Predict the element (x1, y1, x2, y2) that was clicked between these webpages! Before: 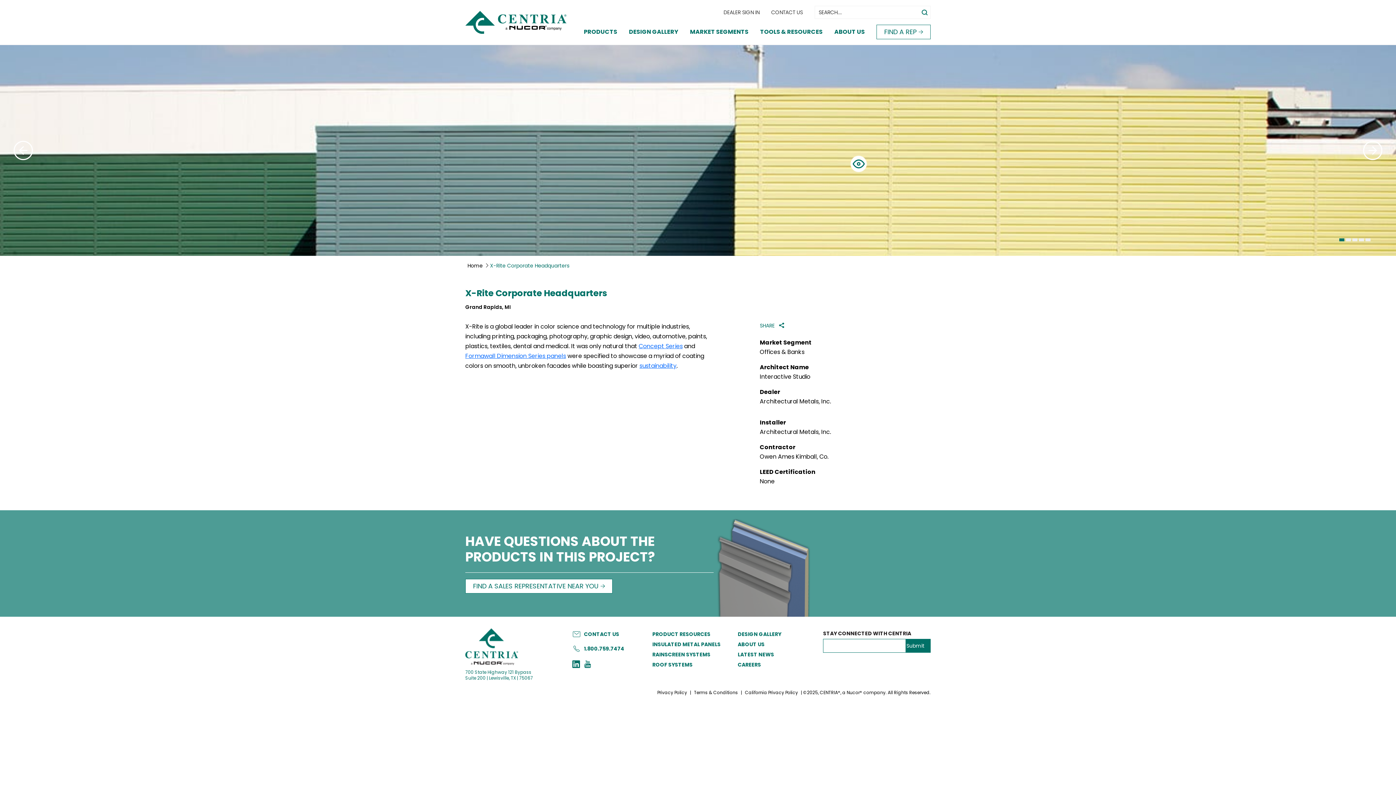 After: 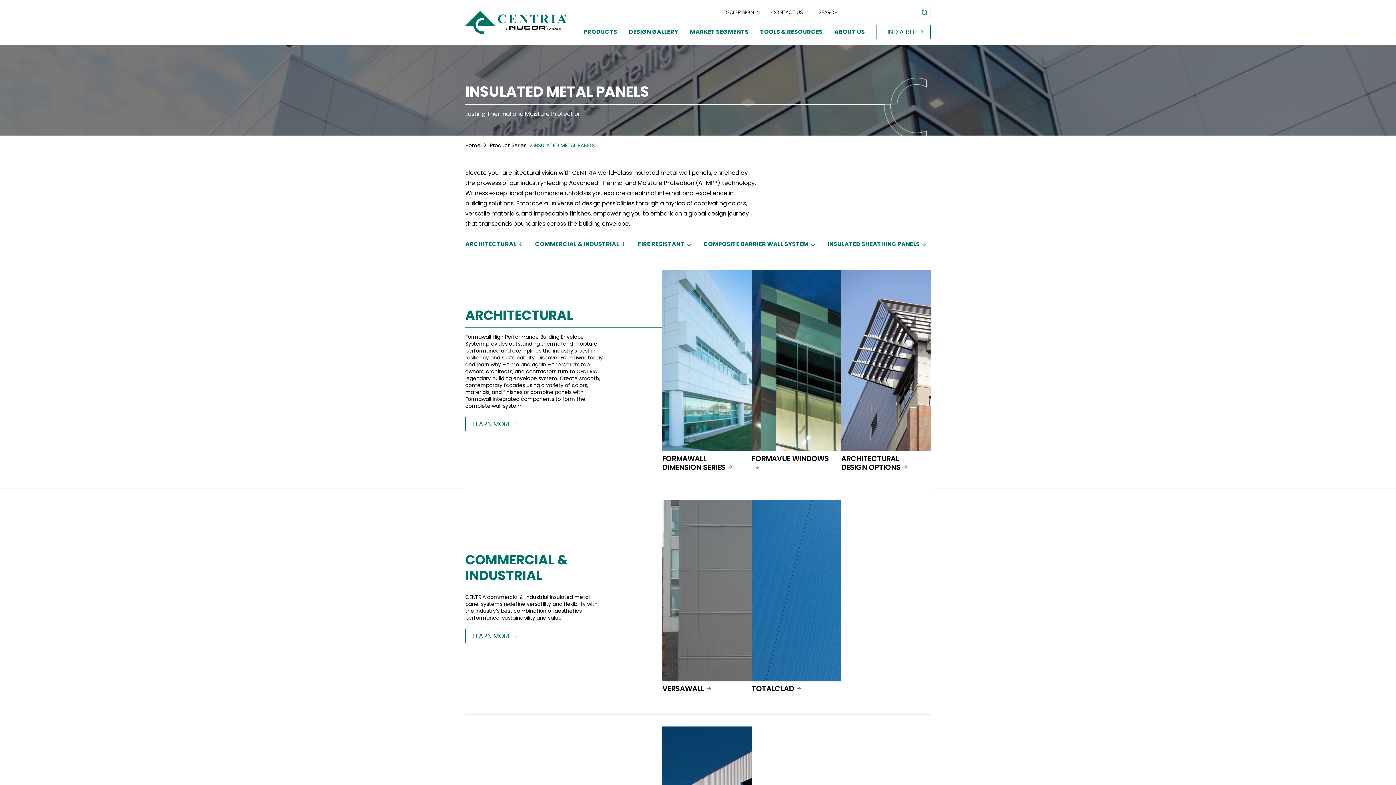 Action: bbox: (652, 641, 720, 648) label: INSULATED METAL PANELS